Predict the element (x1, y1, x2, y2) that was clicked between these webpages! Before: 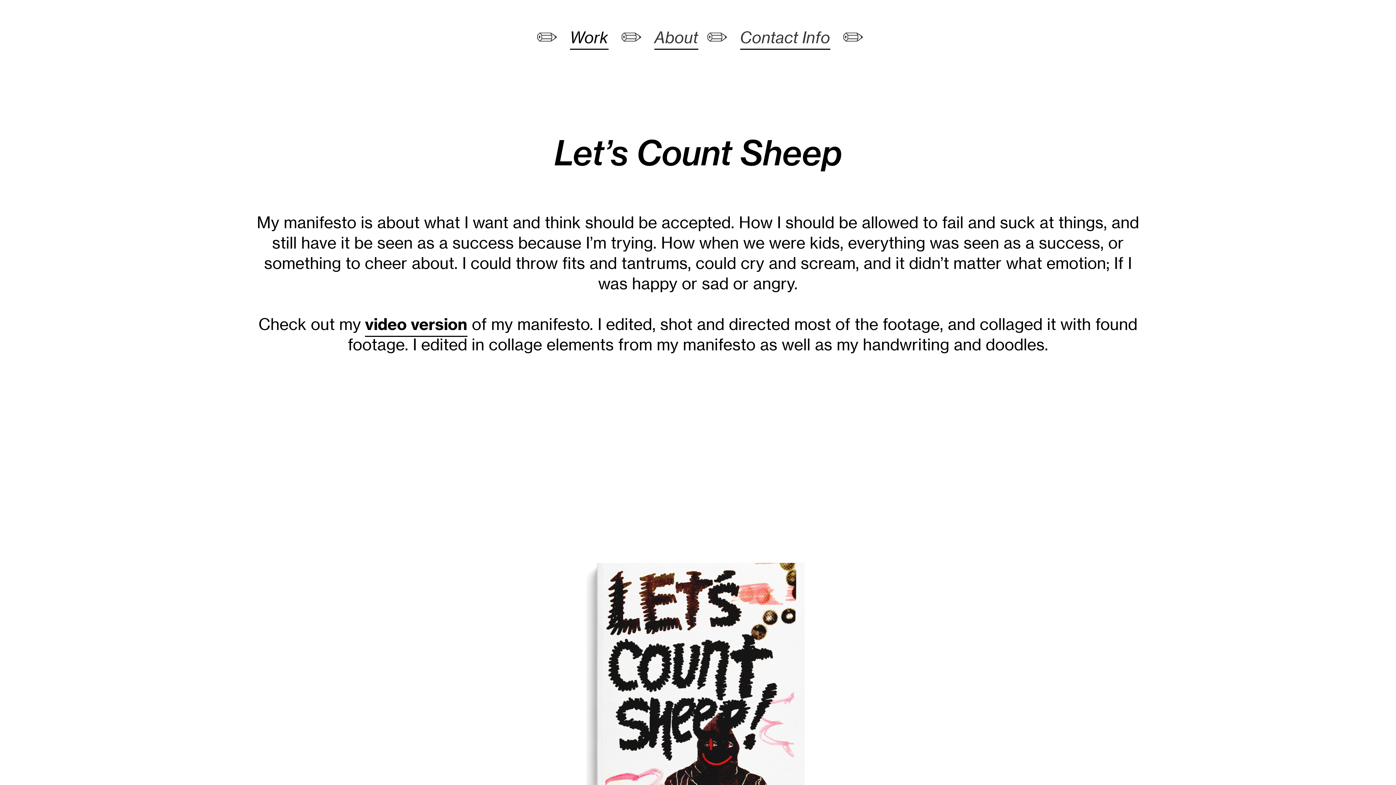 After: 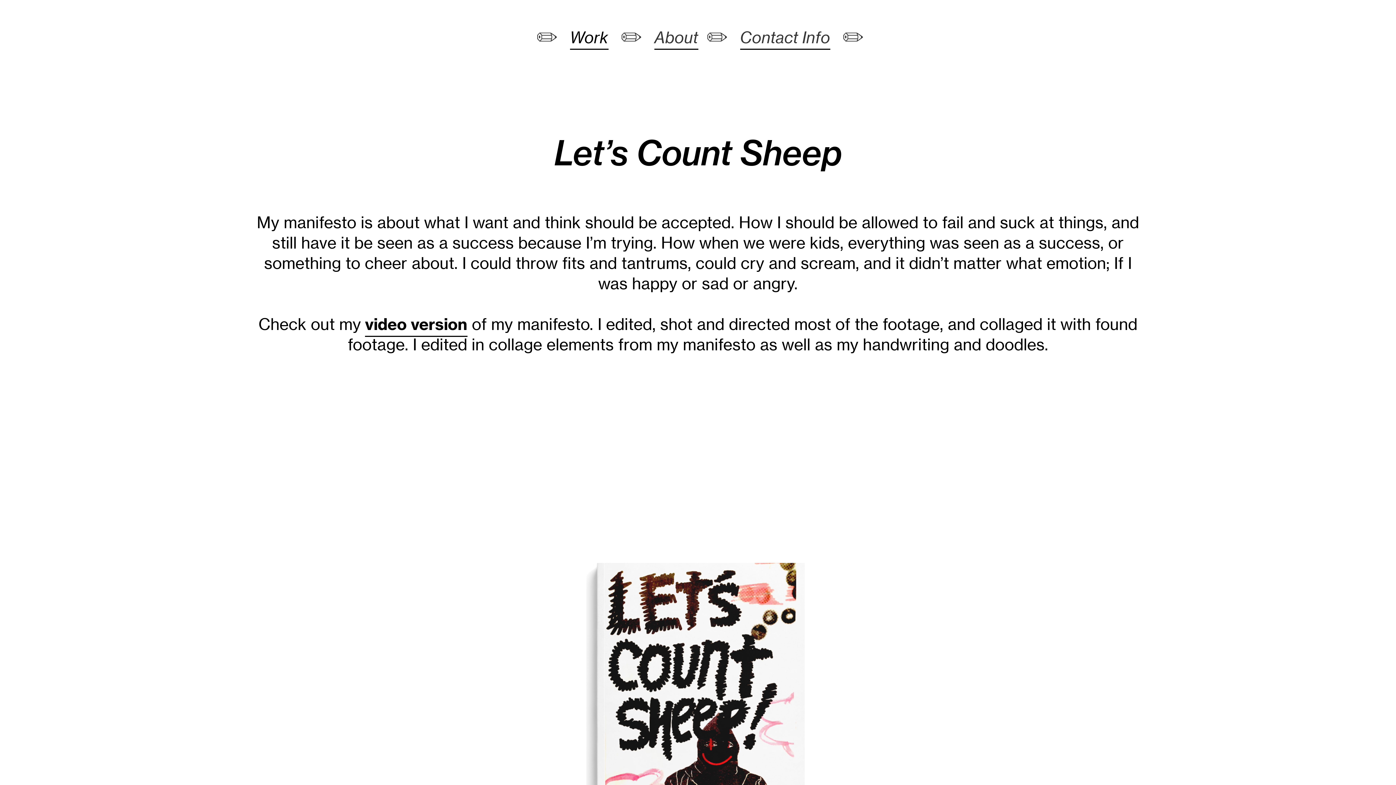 Action: label: video version bbox: (365, 314, 467, 337)